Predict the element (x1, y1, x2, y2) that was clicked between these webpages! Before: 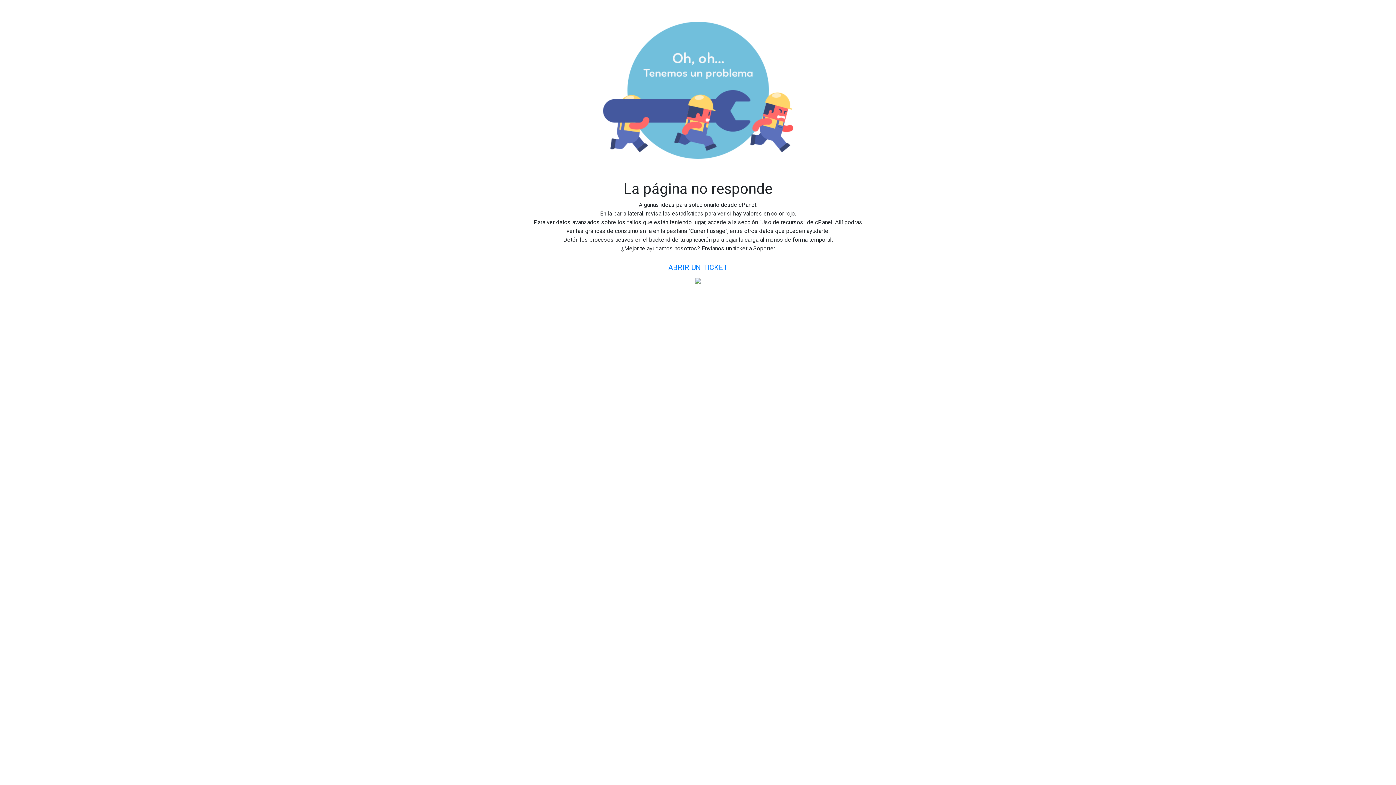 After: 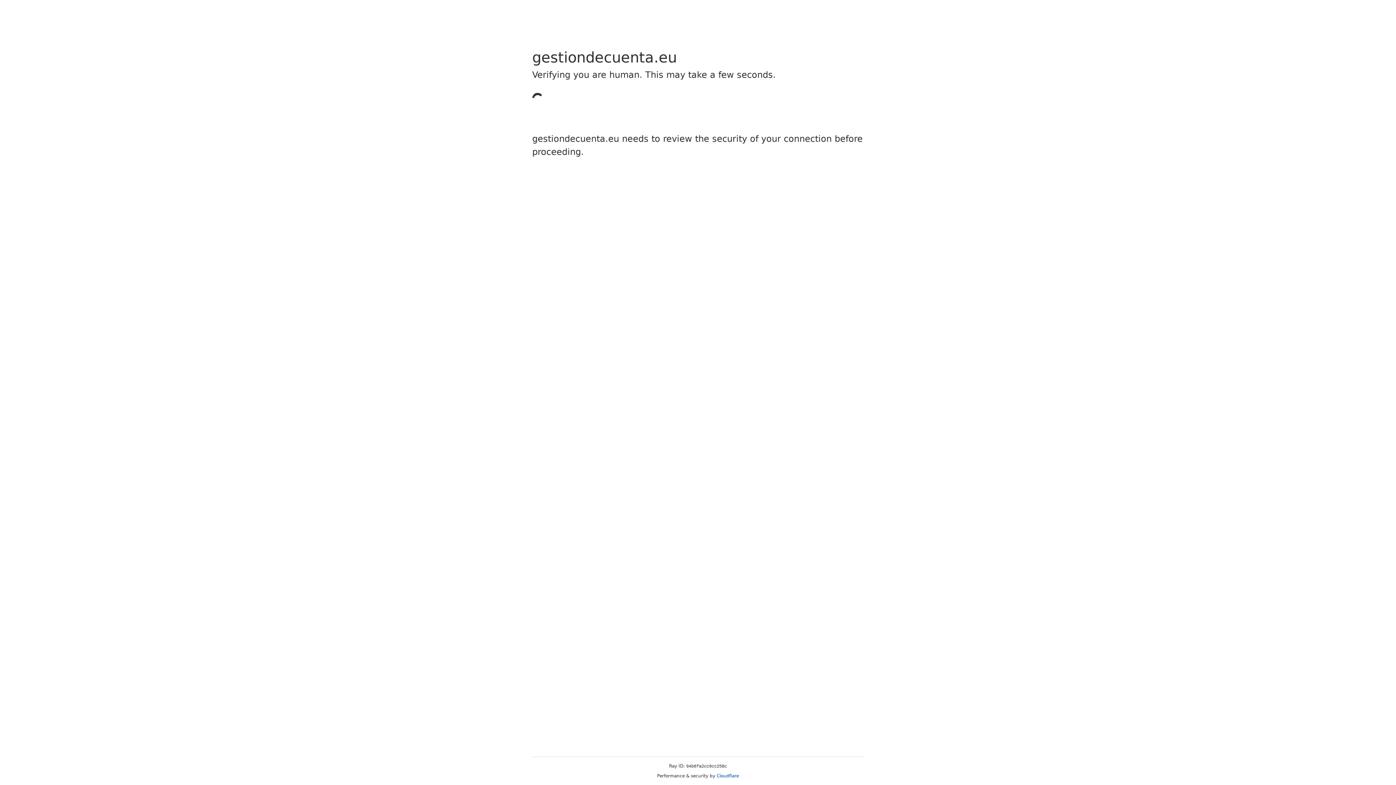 Action: label: ABRIR UN TICKET bbox: (662, 258, 734, 276)